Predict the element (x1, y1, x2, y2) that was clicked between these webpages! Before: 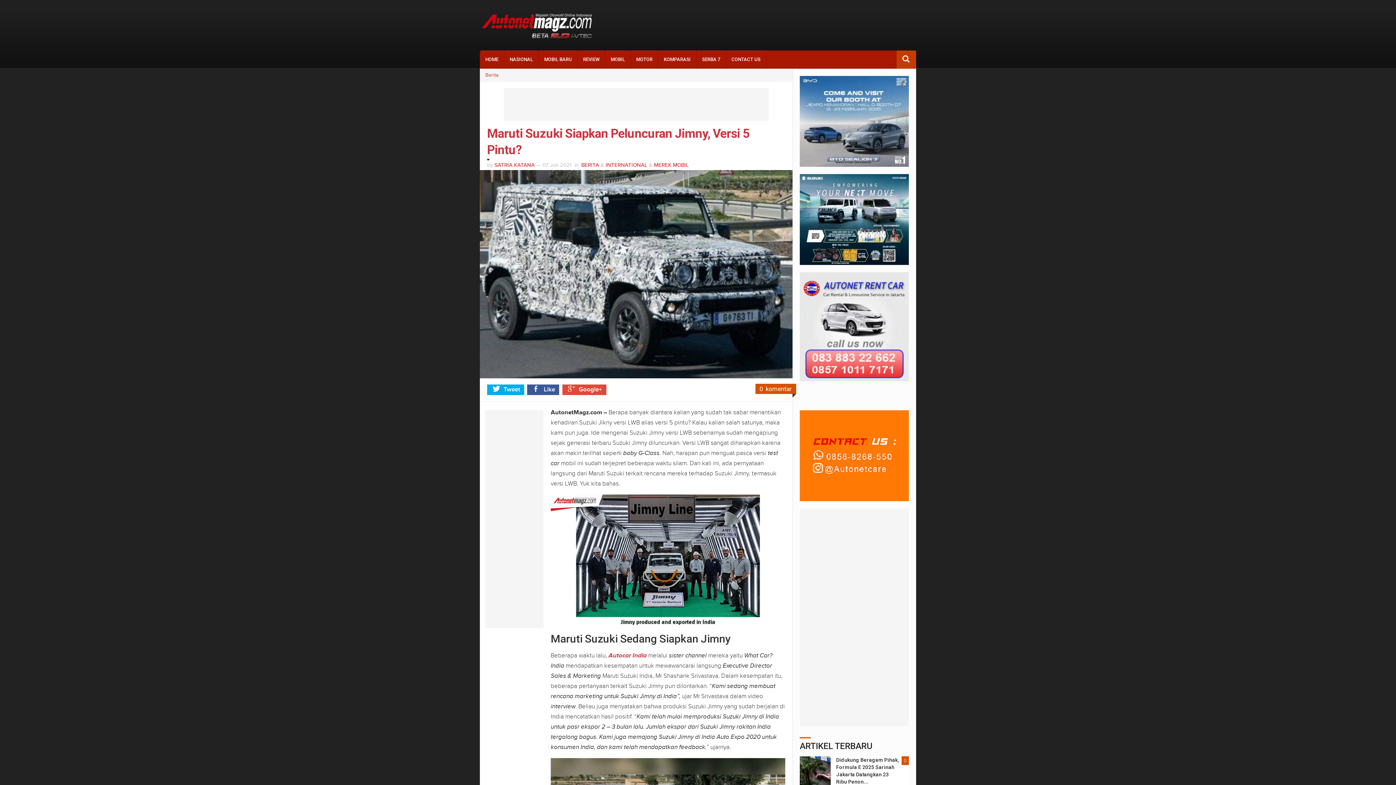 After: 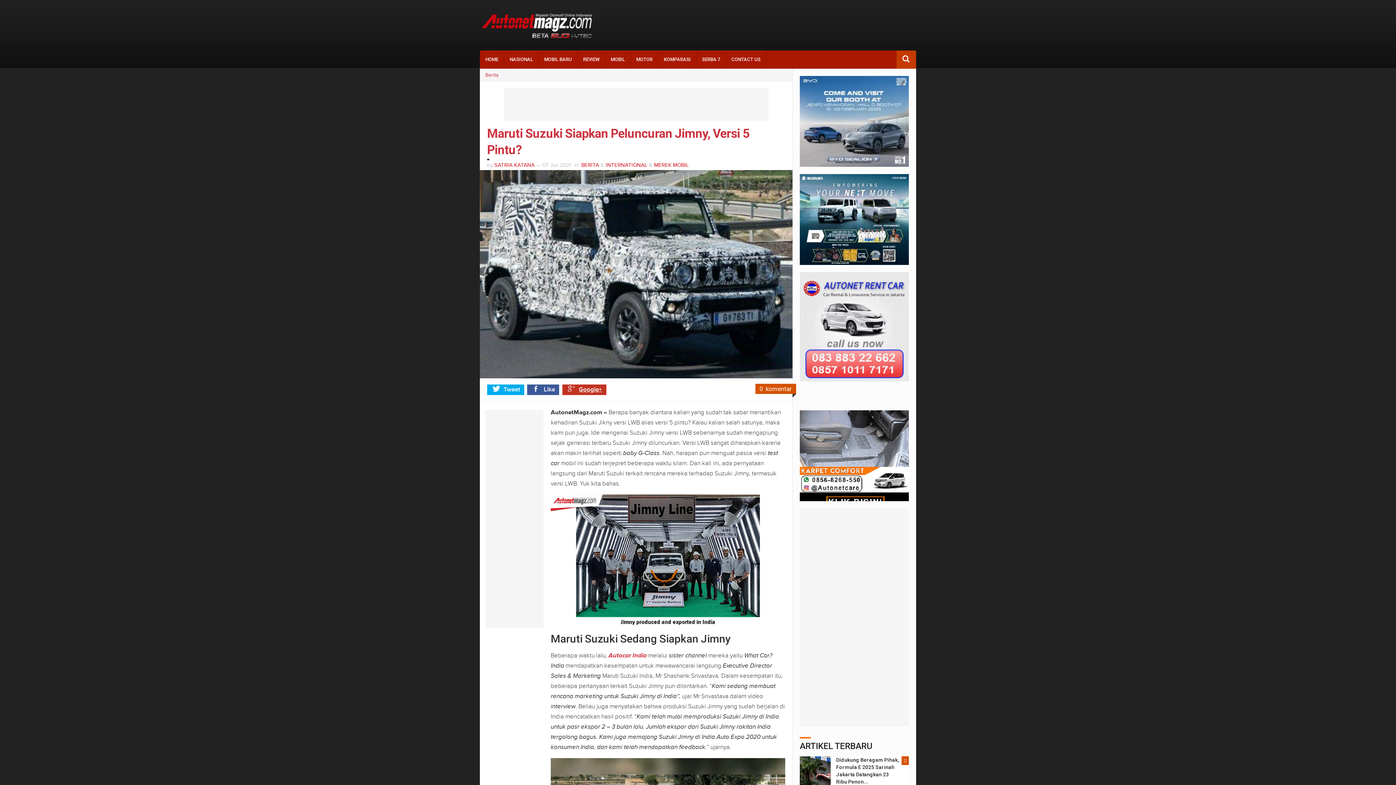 Action: label: Google+ bbox: (562, 384, 606, 395)